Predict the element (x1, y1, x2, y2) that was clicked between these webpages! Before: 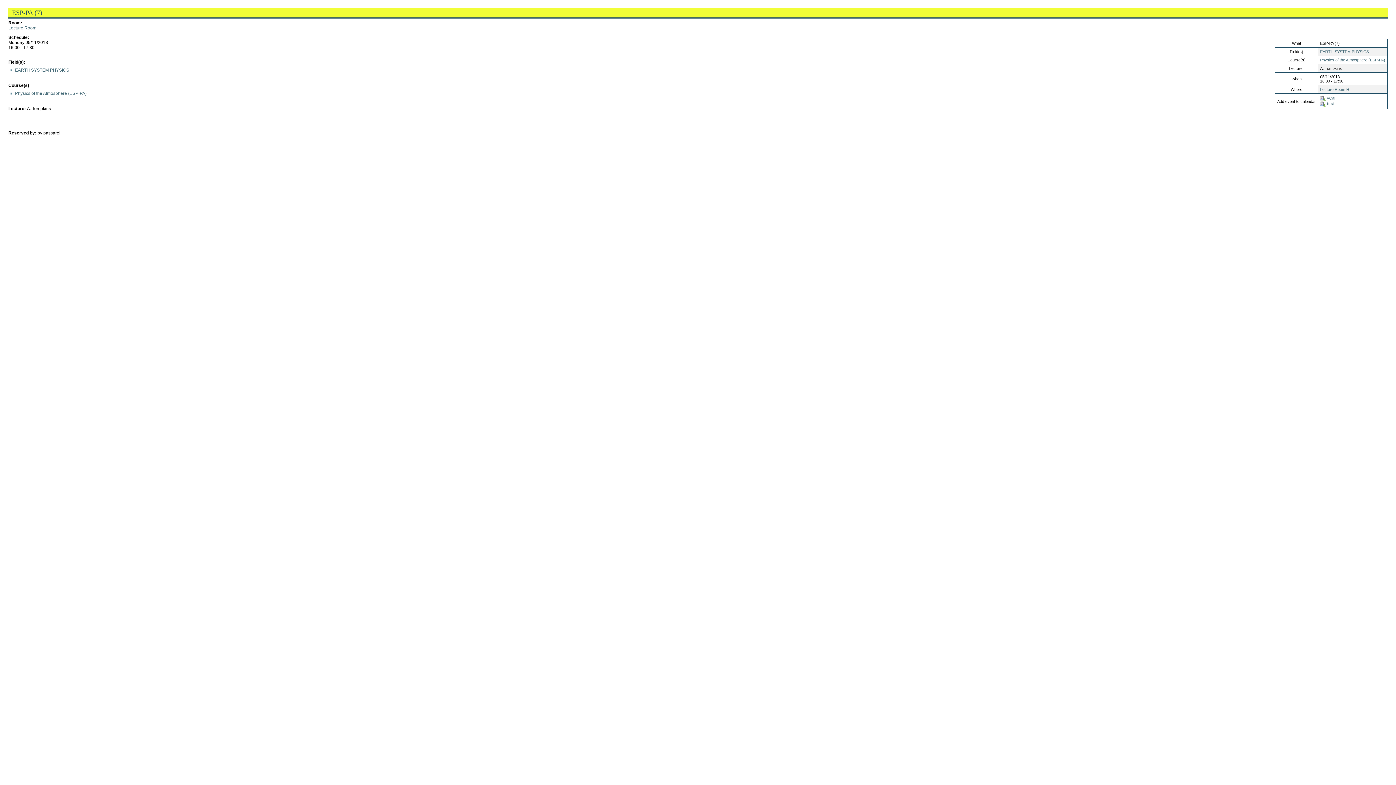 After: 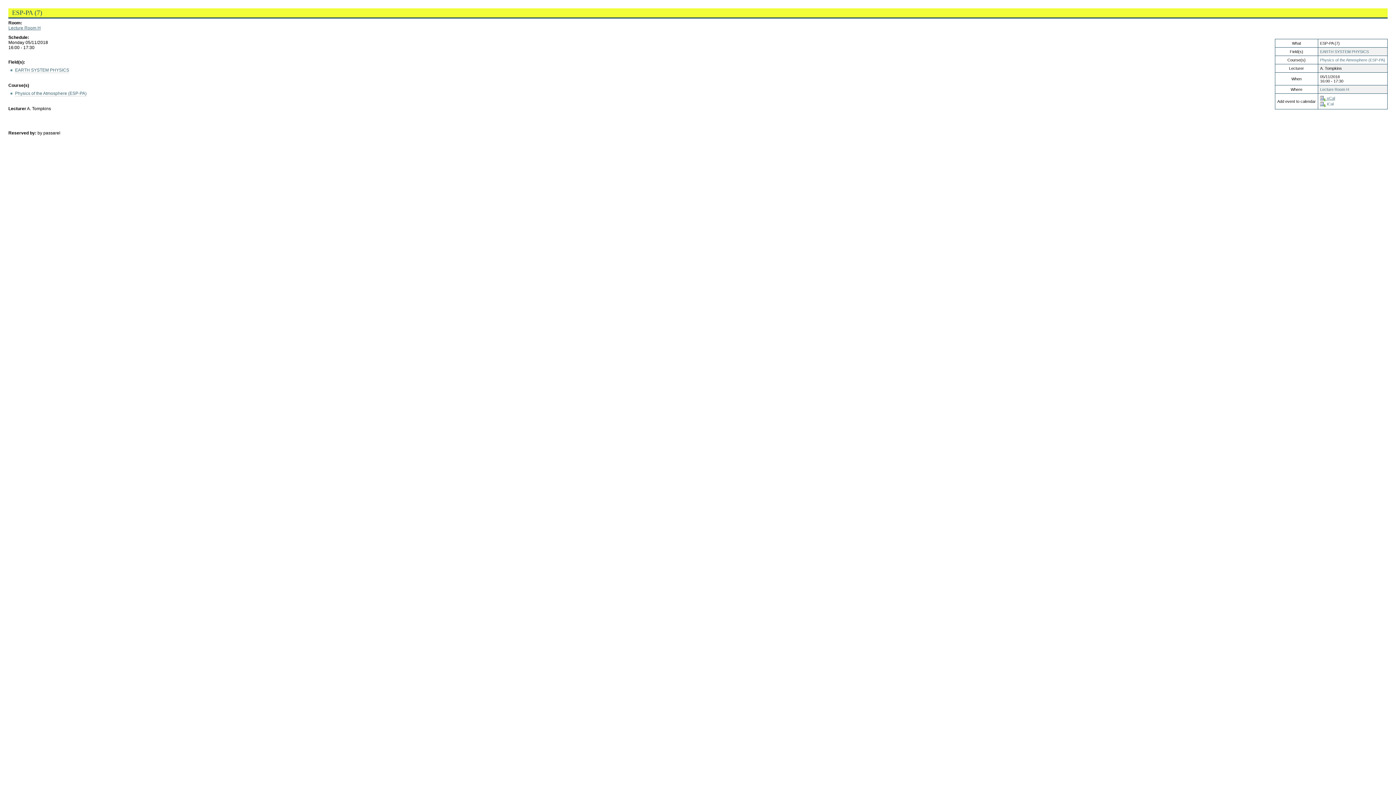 Action: bbox: (1320, 95, 1335, 100) label:  vCal